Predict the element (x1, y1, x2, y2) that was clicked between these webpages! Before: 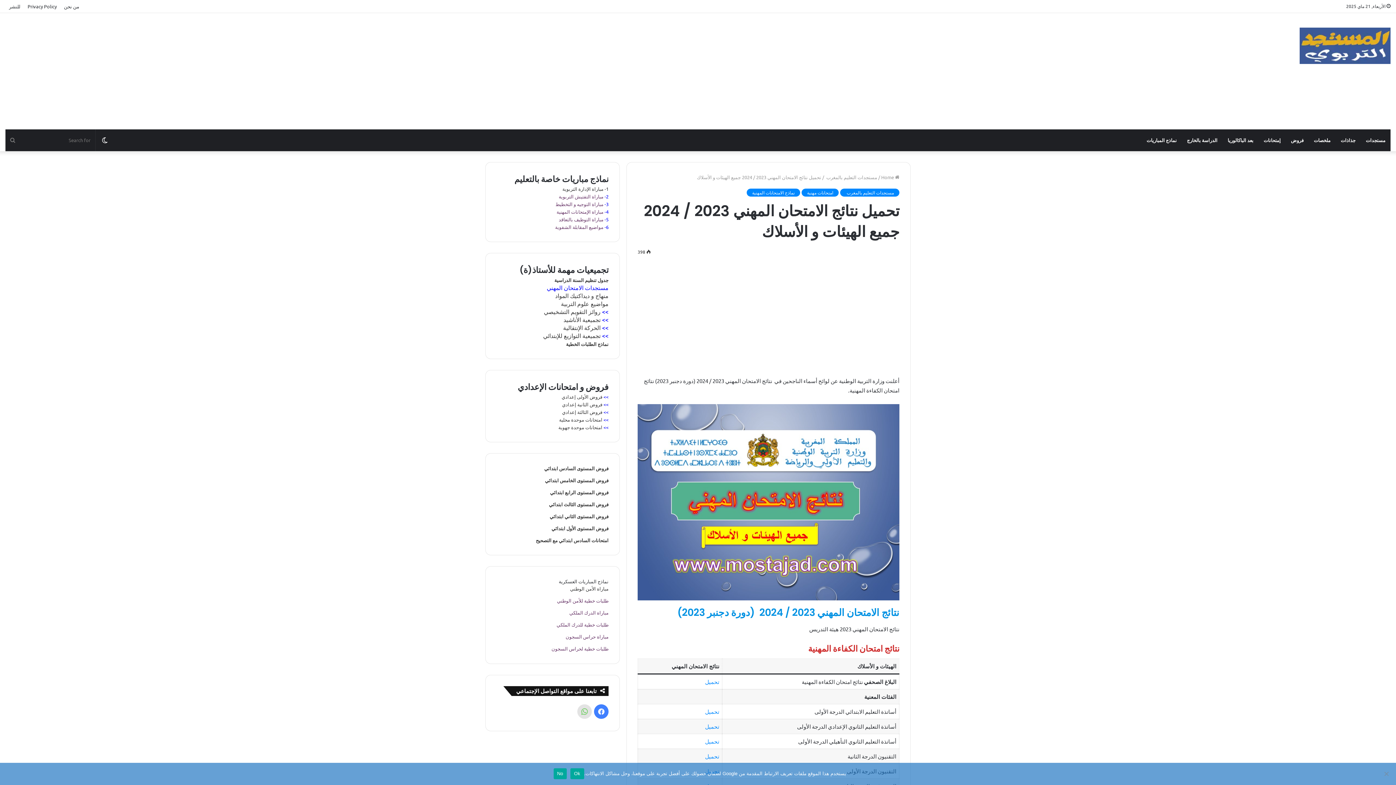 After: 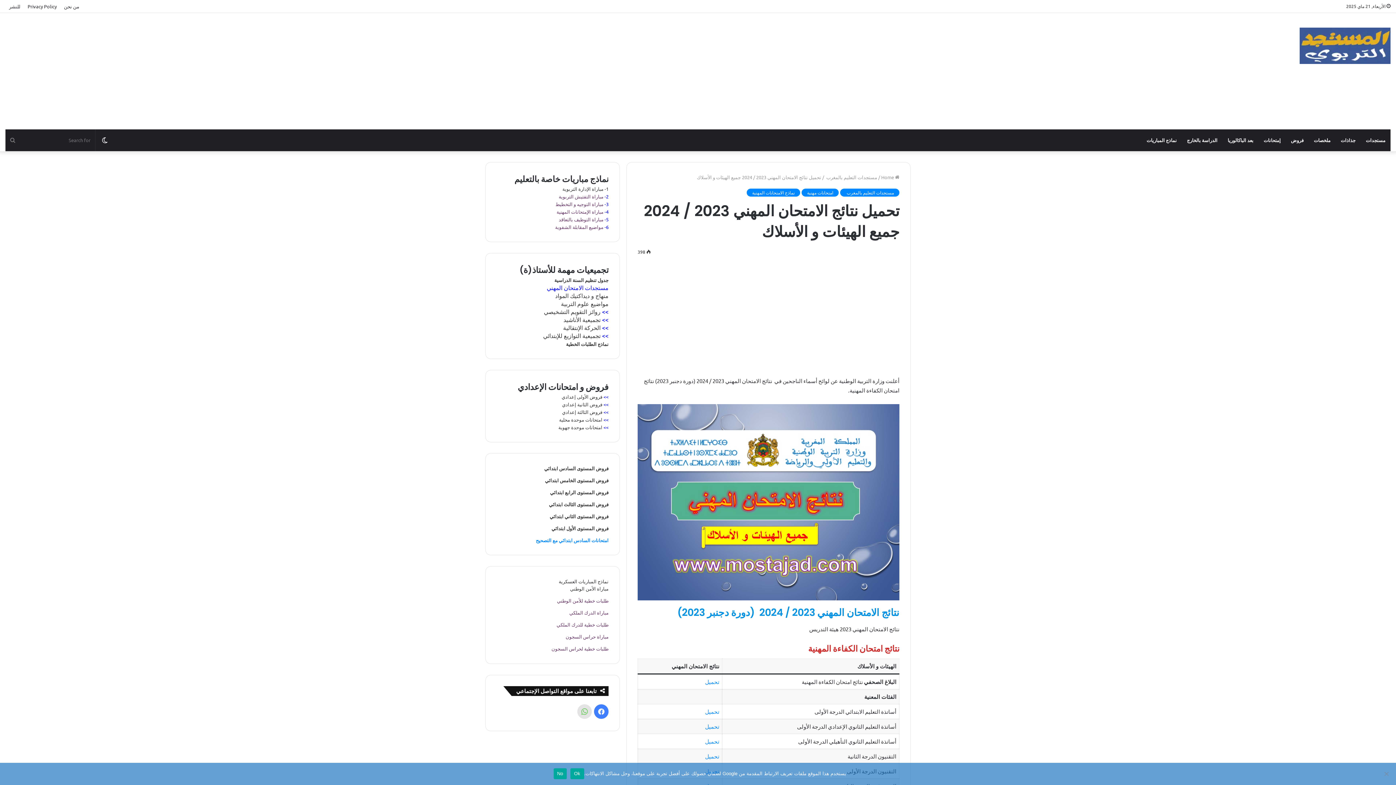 Action: label: امتحانات السادس ابتدائي مع التصحيح bbox: (535, 537, 608, 543)